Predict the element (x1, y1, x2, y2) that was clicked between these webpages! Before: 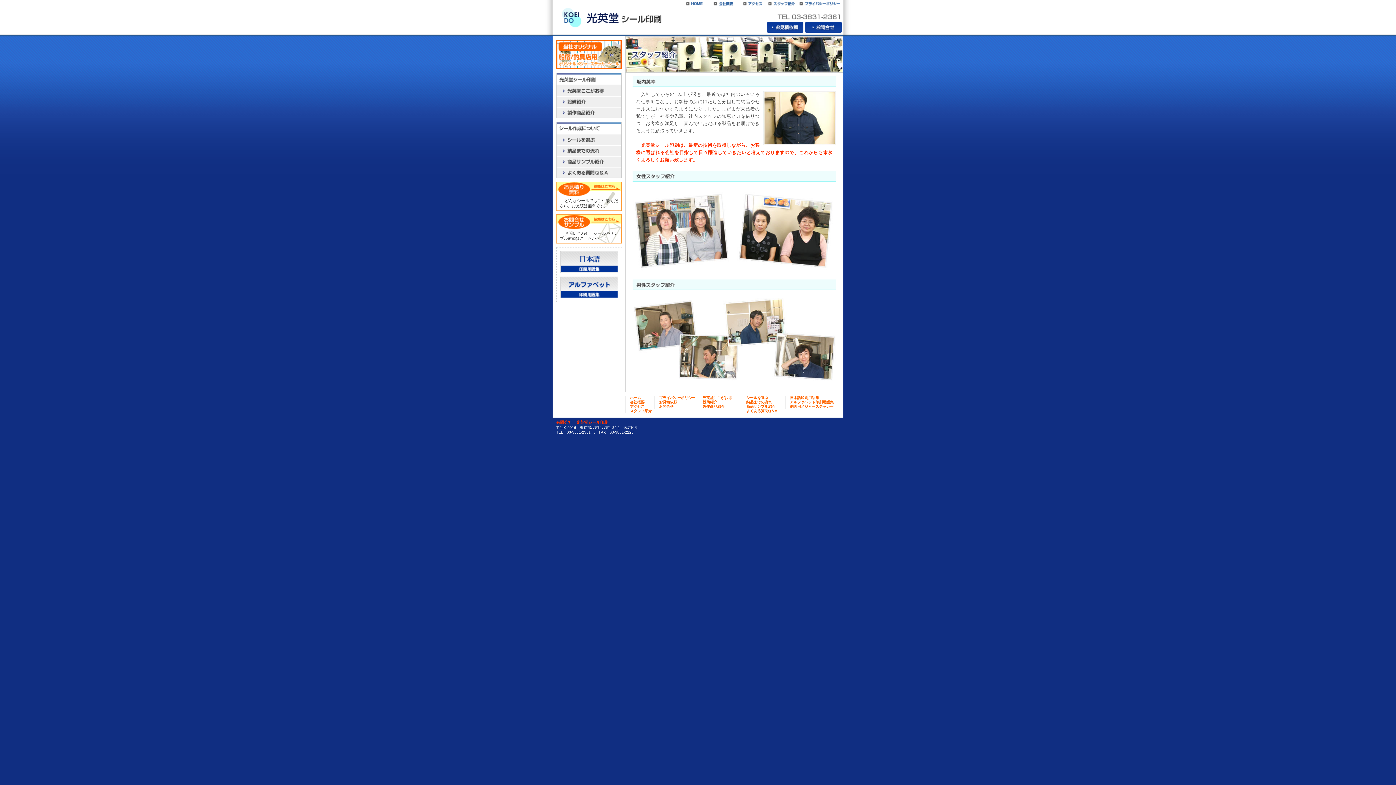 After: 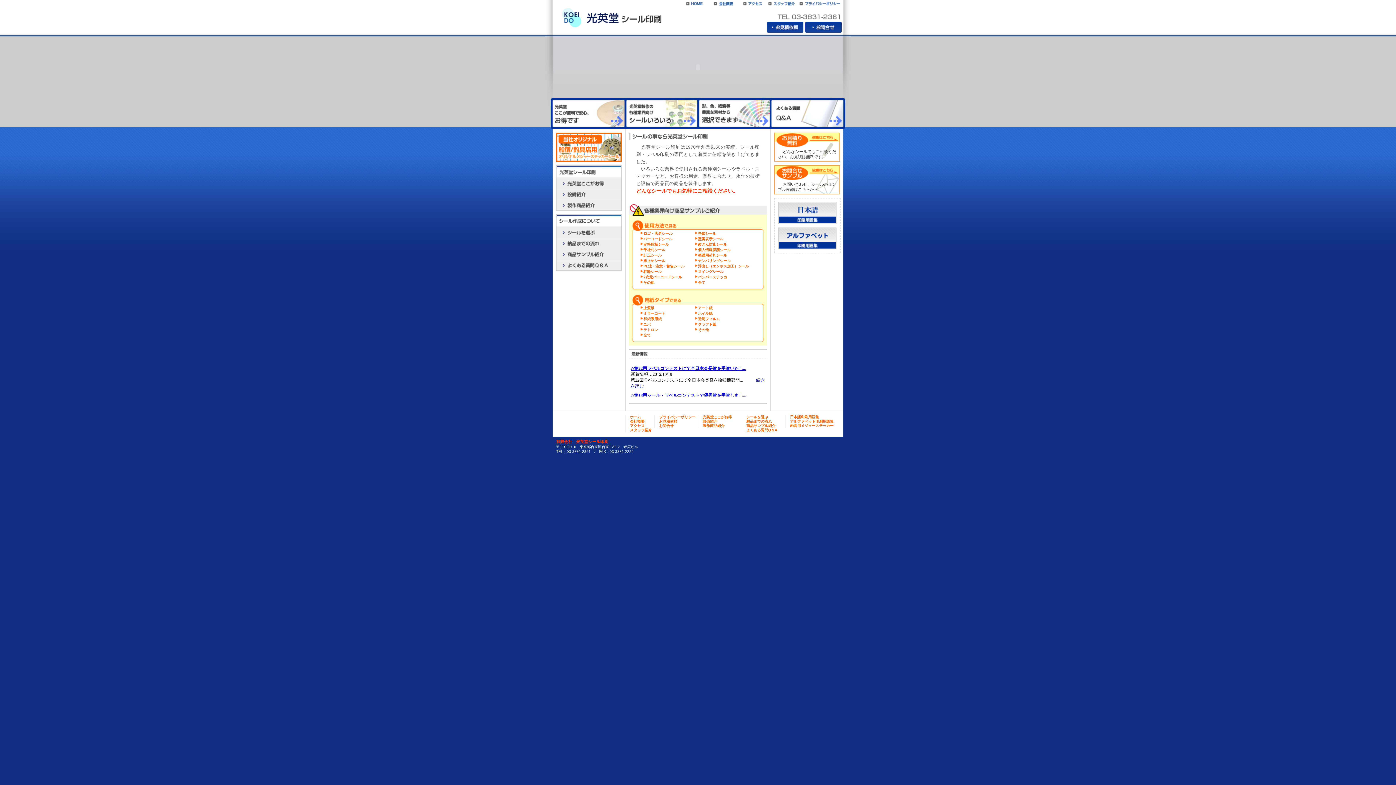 Action: label: ホーム bbox: (630, 396, 641, 400)